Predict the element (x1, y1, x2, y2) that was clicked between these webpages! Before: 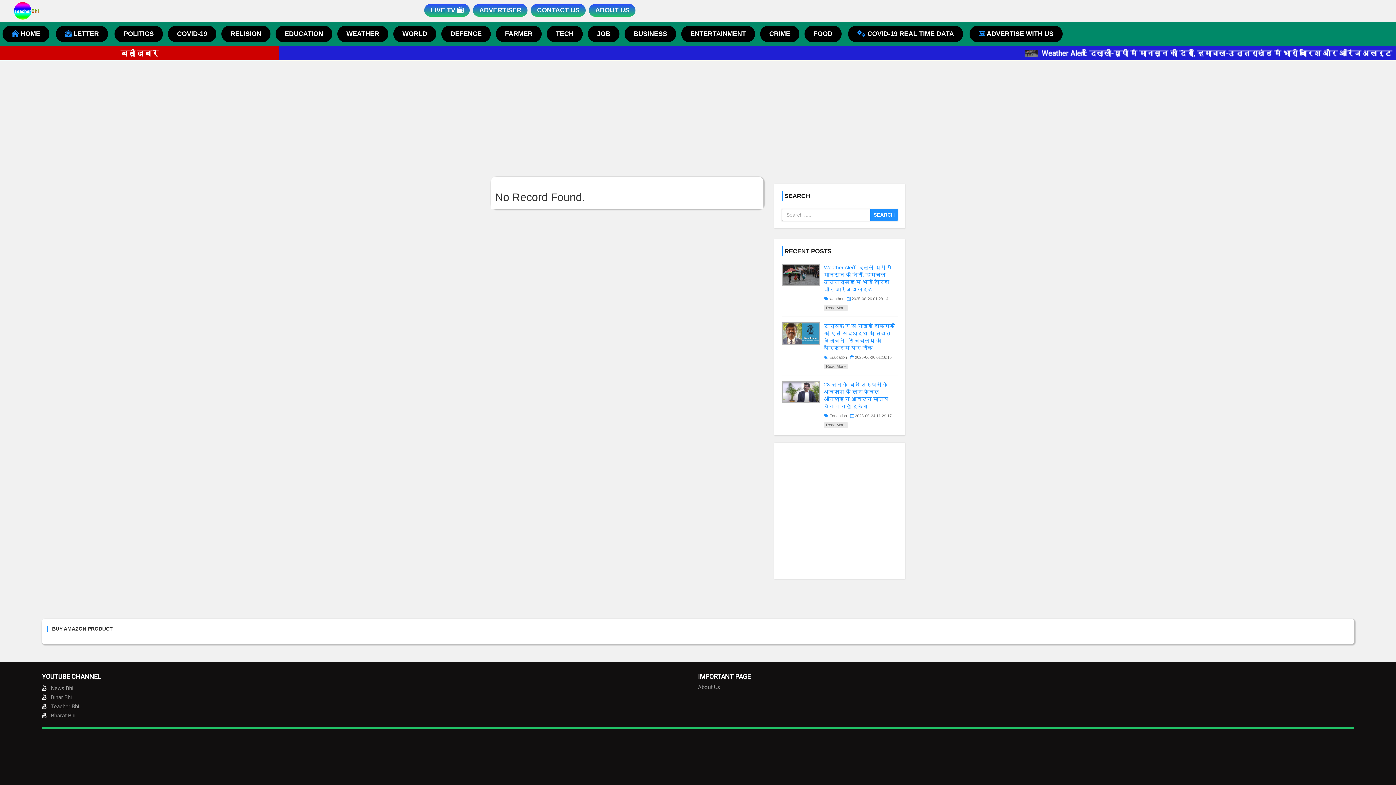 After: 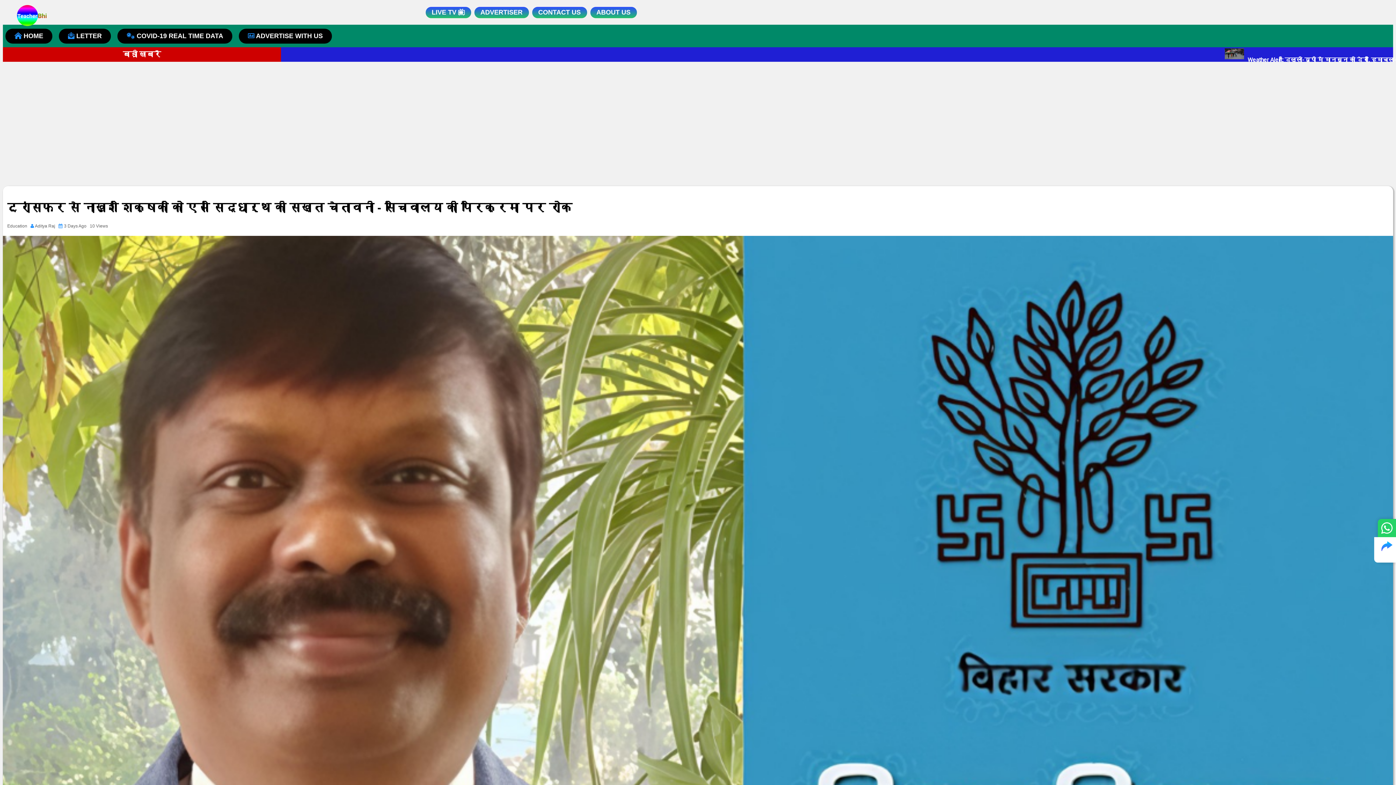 Action: bbox: (781, 322, 820, 345)